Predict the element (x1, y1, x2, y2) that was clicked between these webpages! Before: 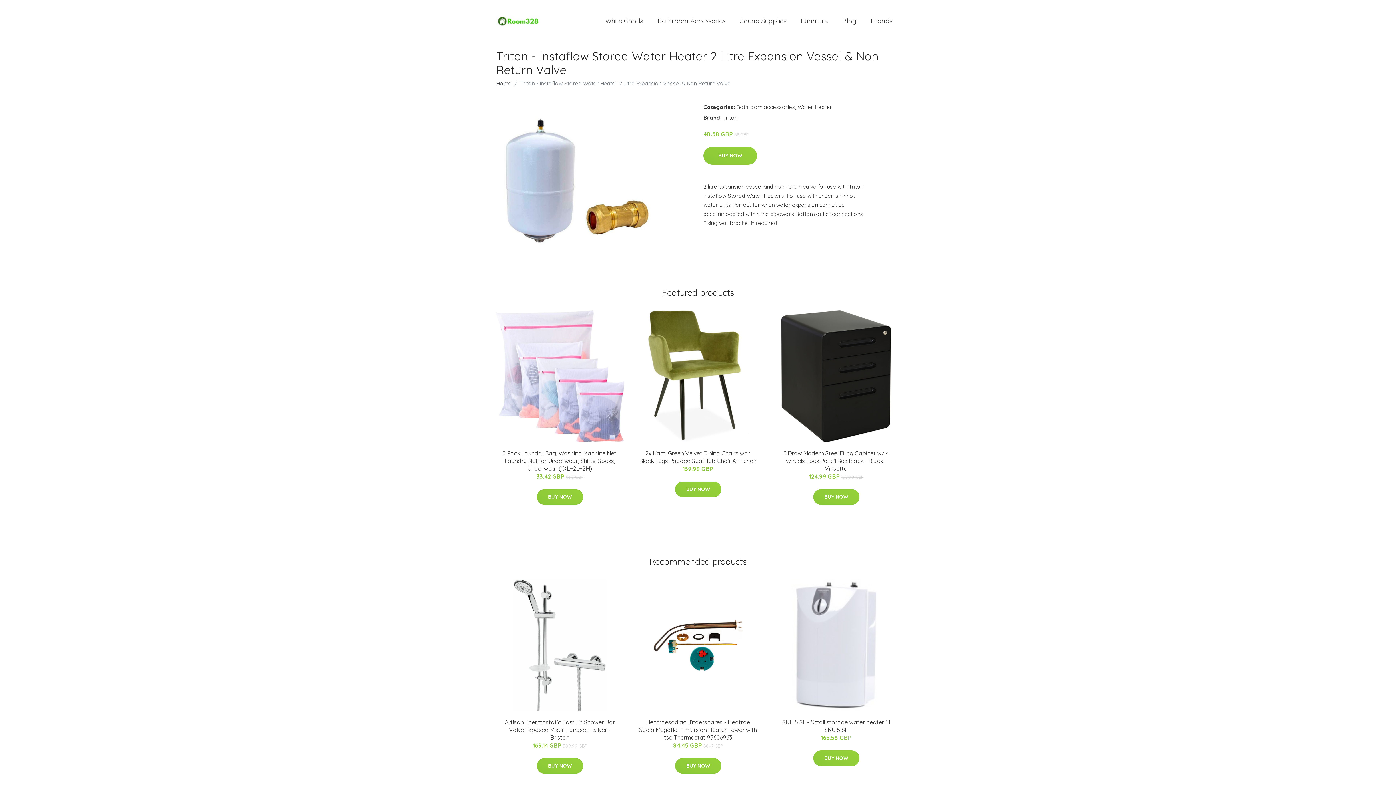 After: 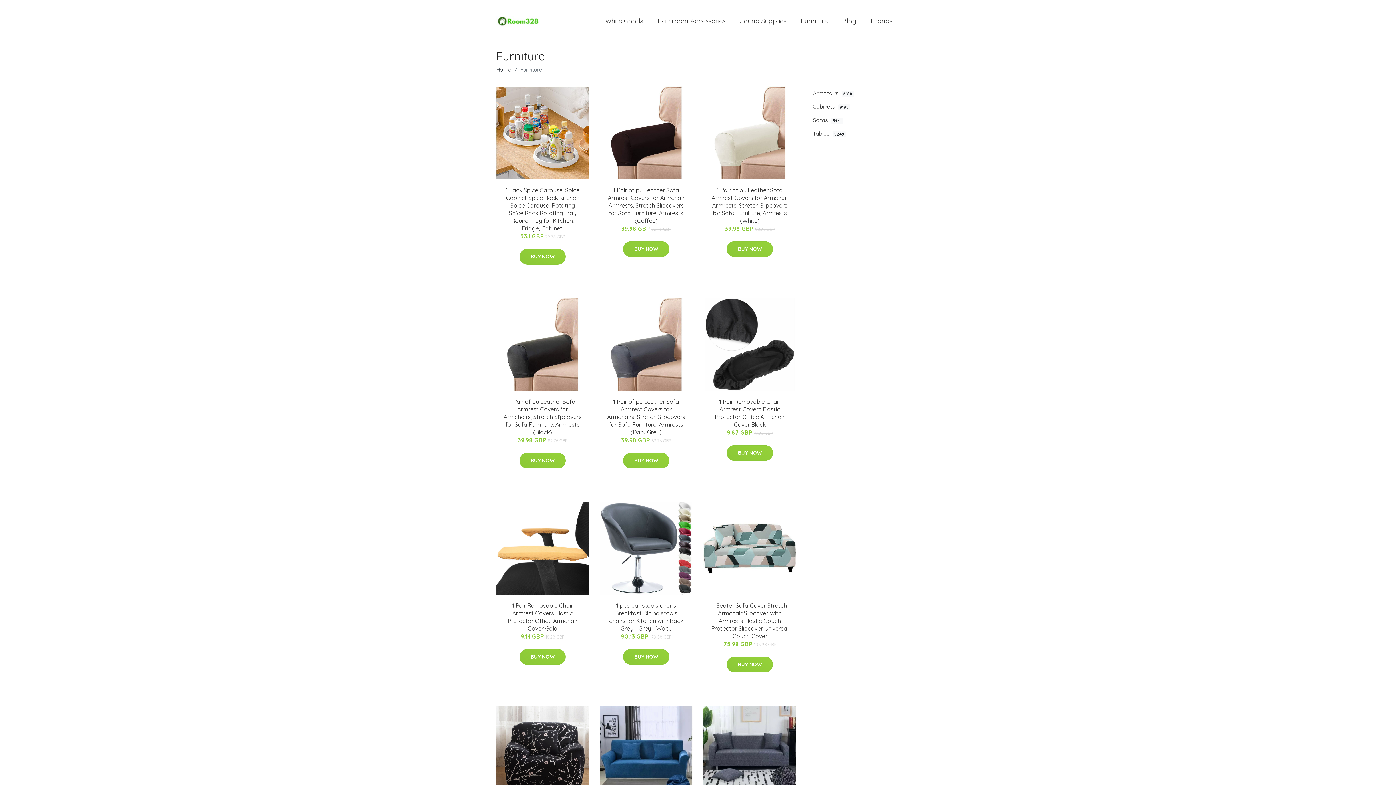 Action: bbox: (793, 9, 835, 32) label: Furniture